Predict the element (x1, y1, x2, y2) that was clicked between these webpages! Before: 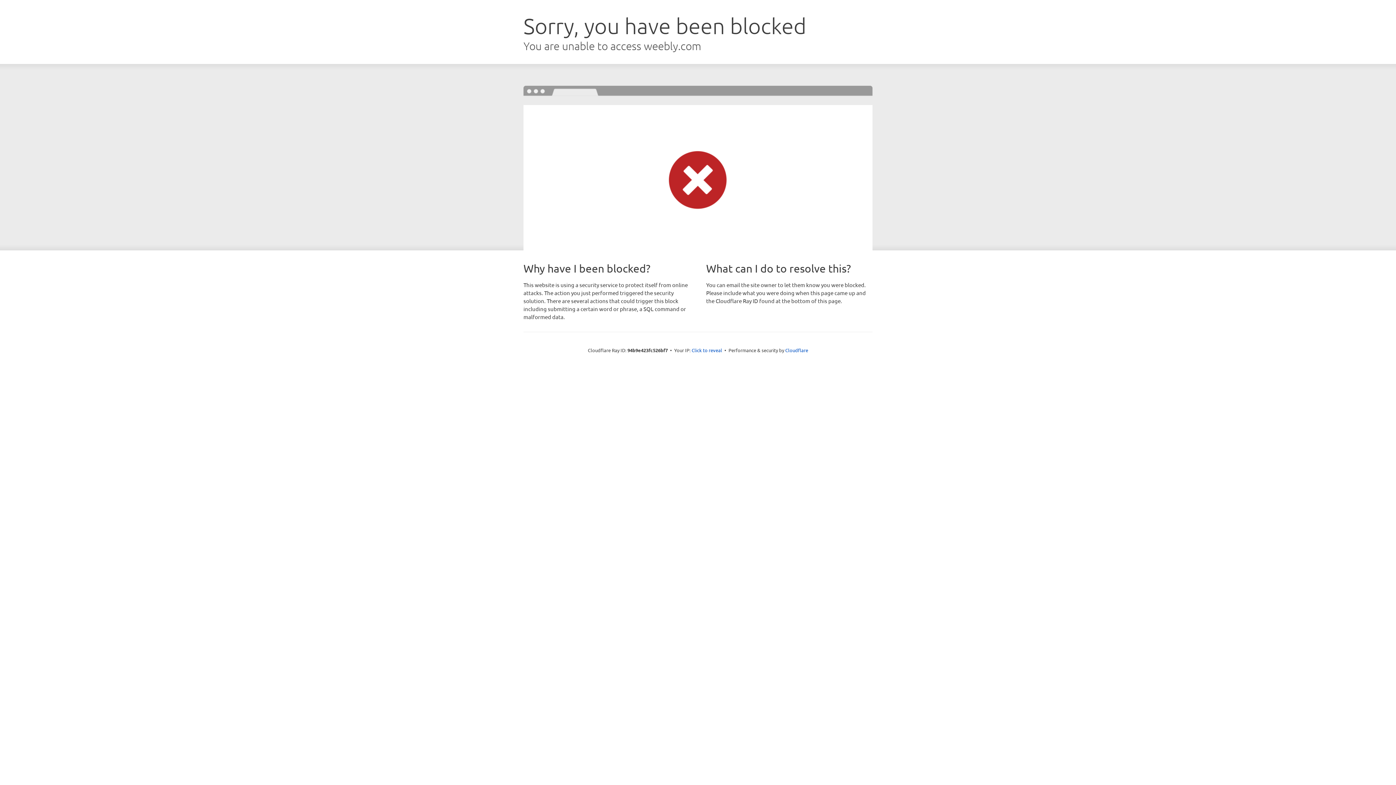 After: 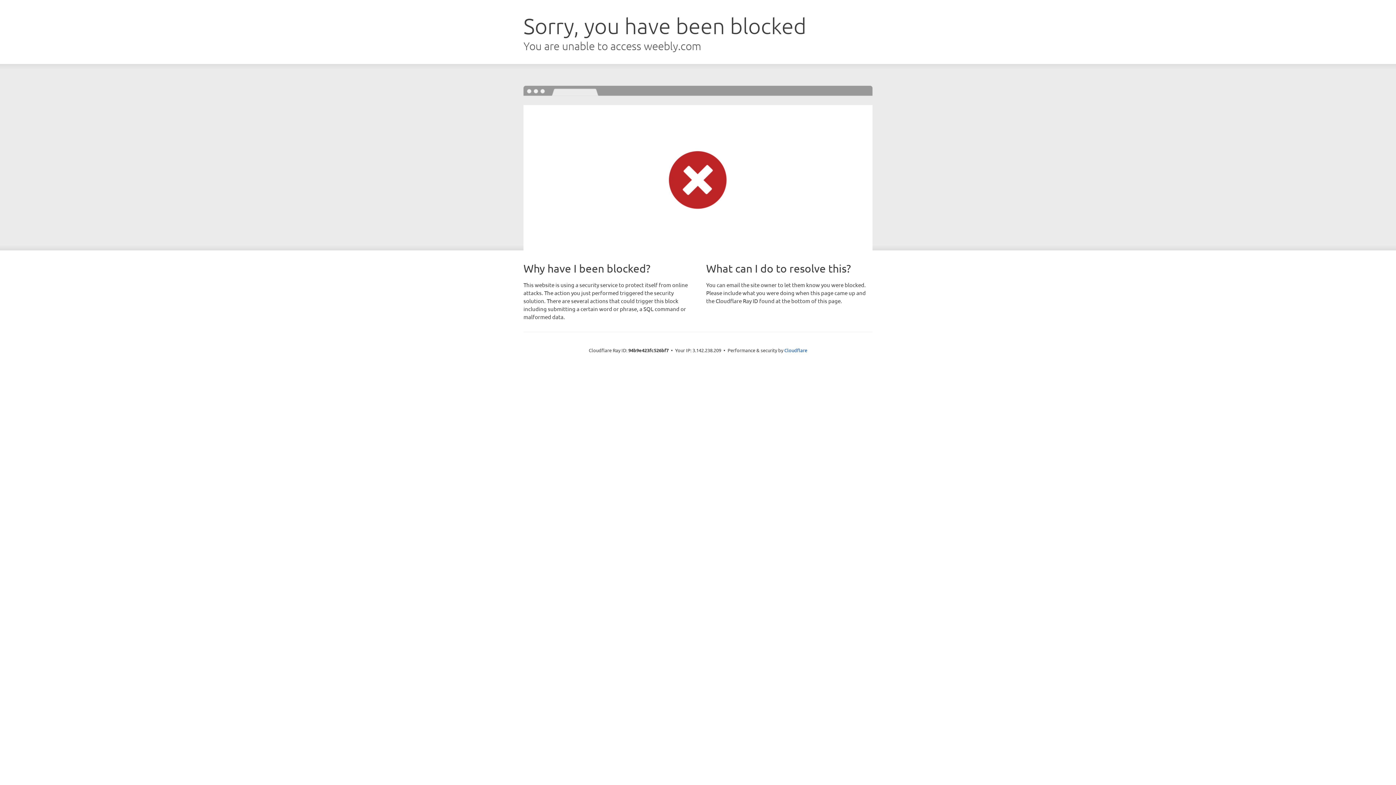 Action: label: Click to reveal bbox: (691, 346, 722, 353)